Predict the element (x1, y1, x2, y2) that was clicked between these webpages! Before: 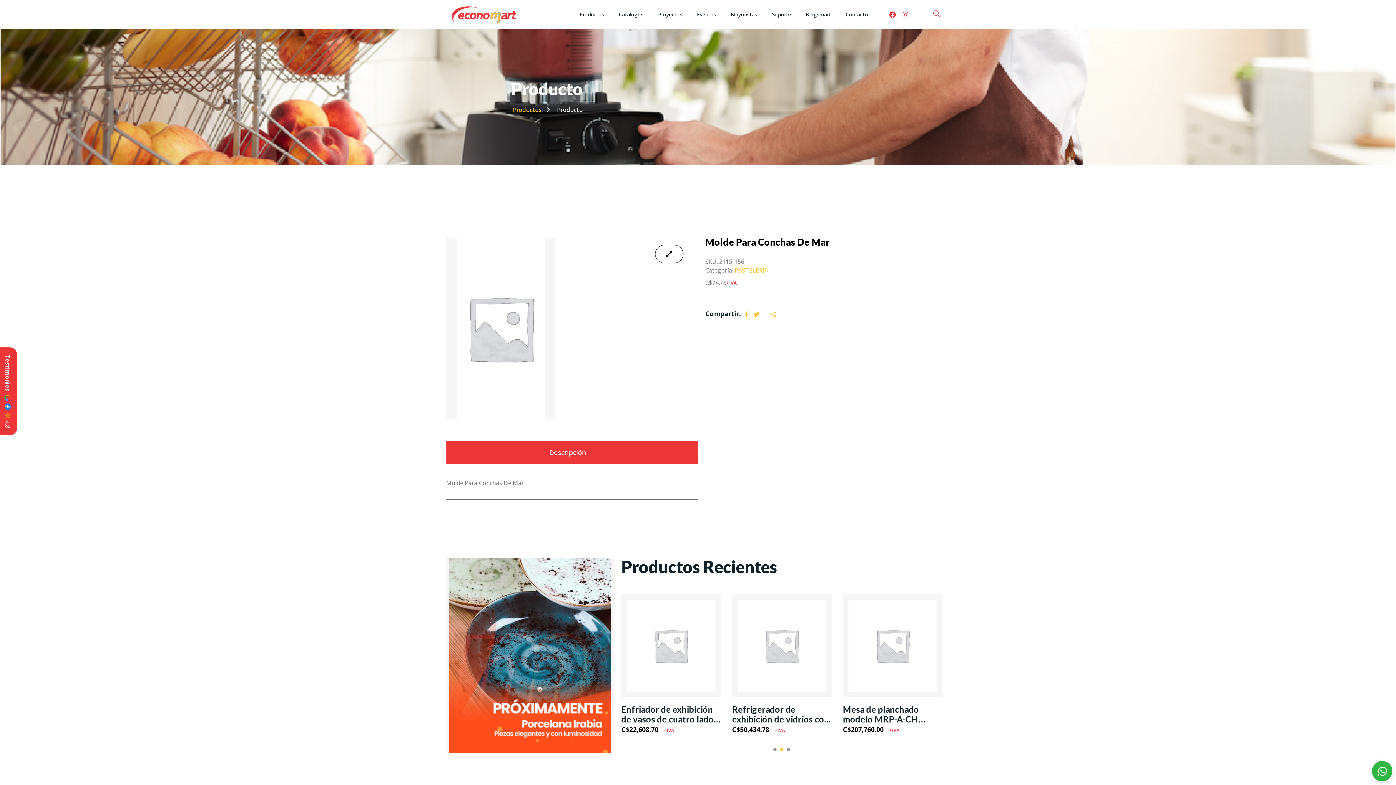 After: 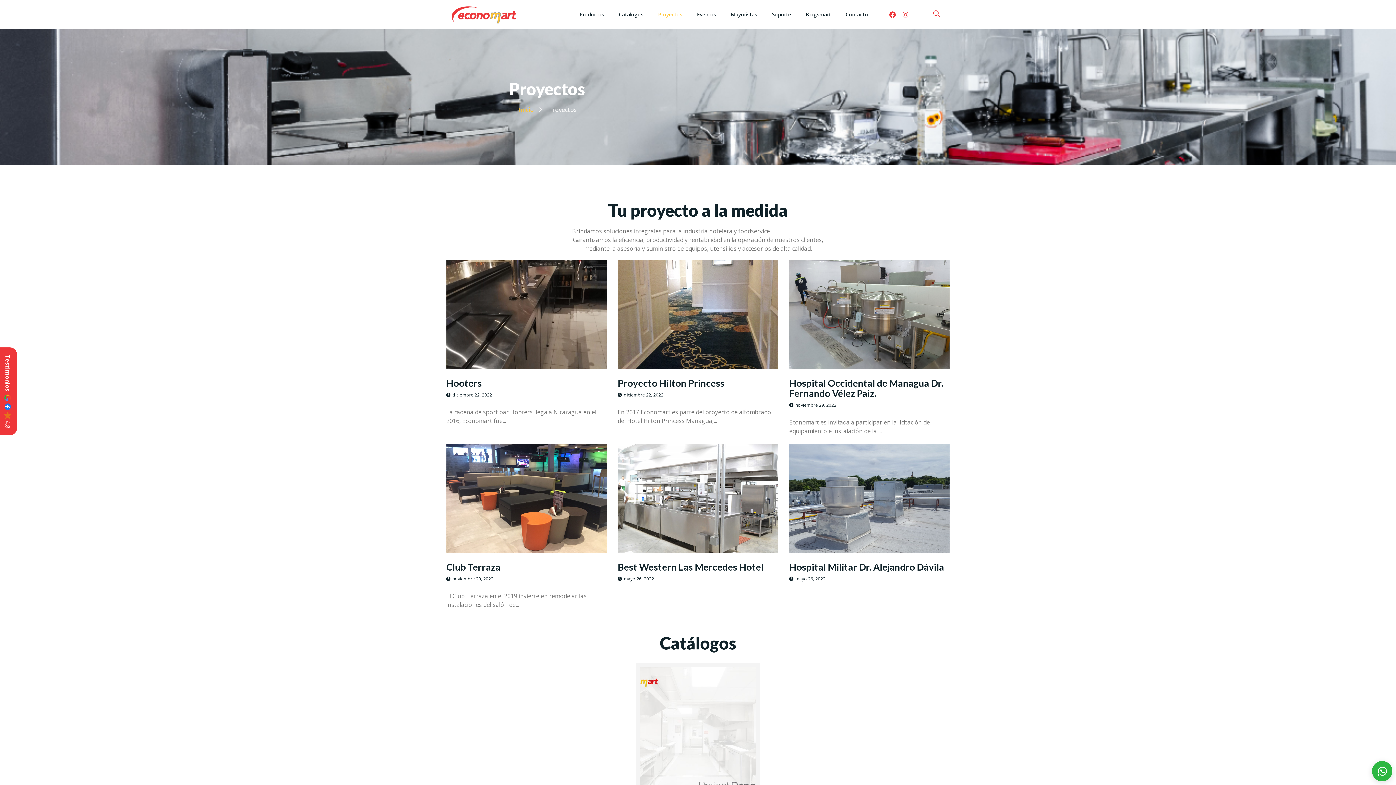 Action: label: Proyectos bbox: (650, 0, 689, 29)